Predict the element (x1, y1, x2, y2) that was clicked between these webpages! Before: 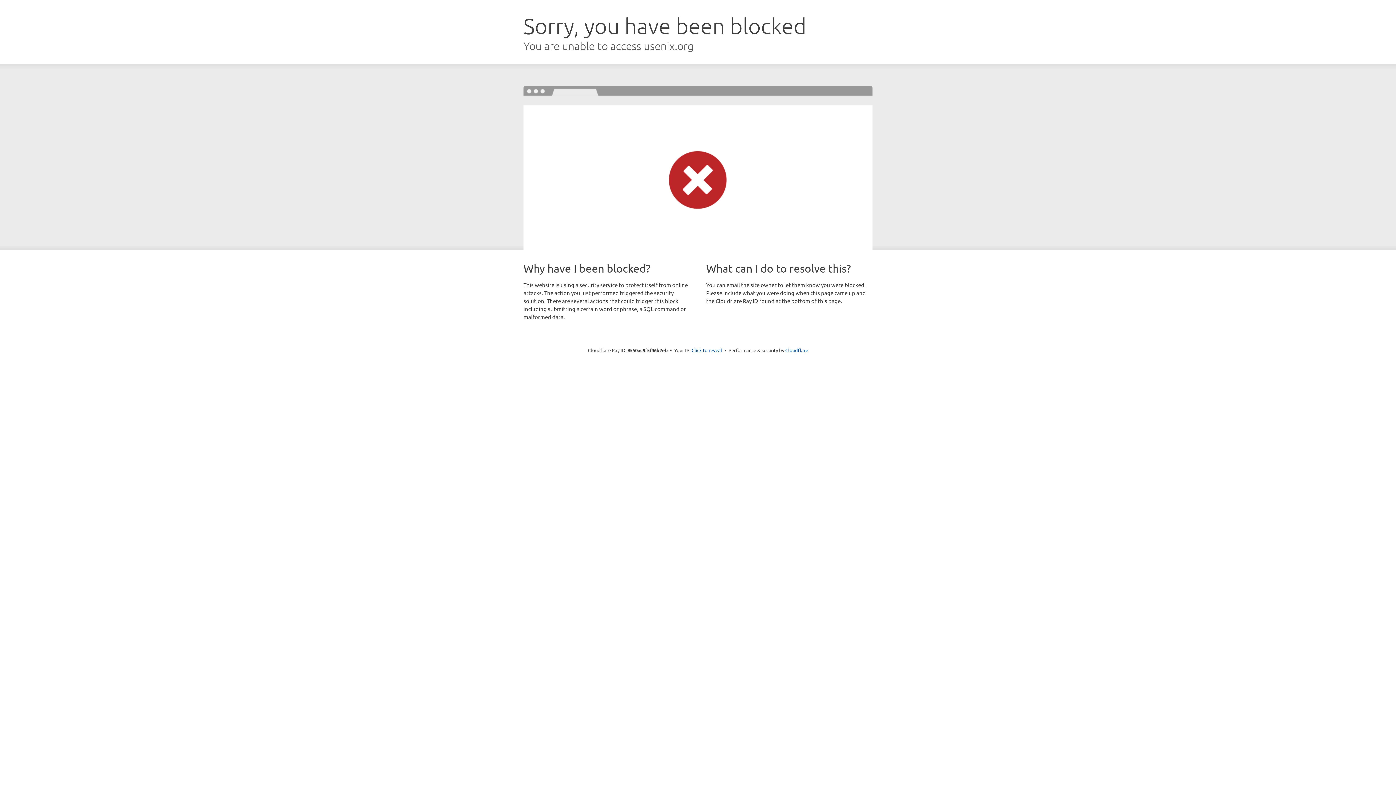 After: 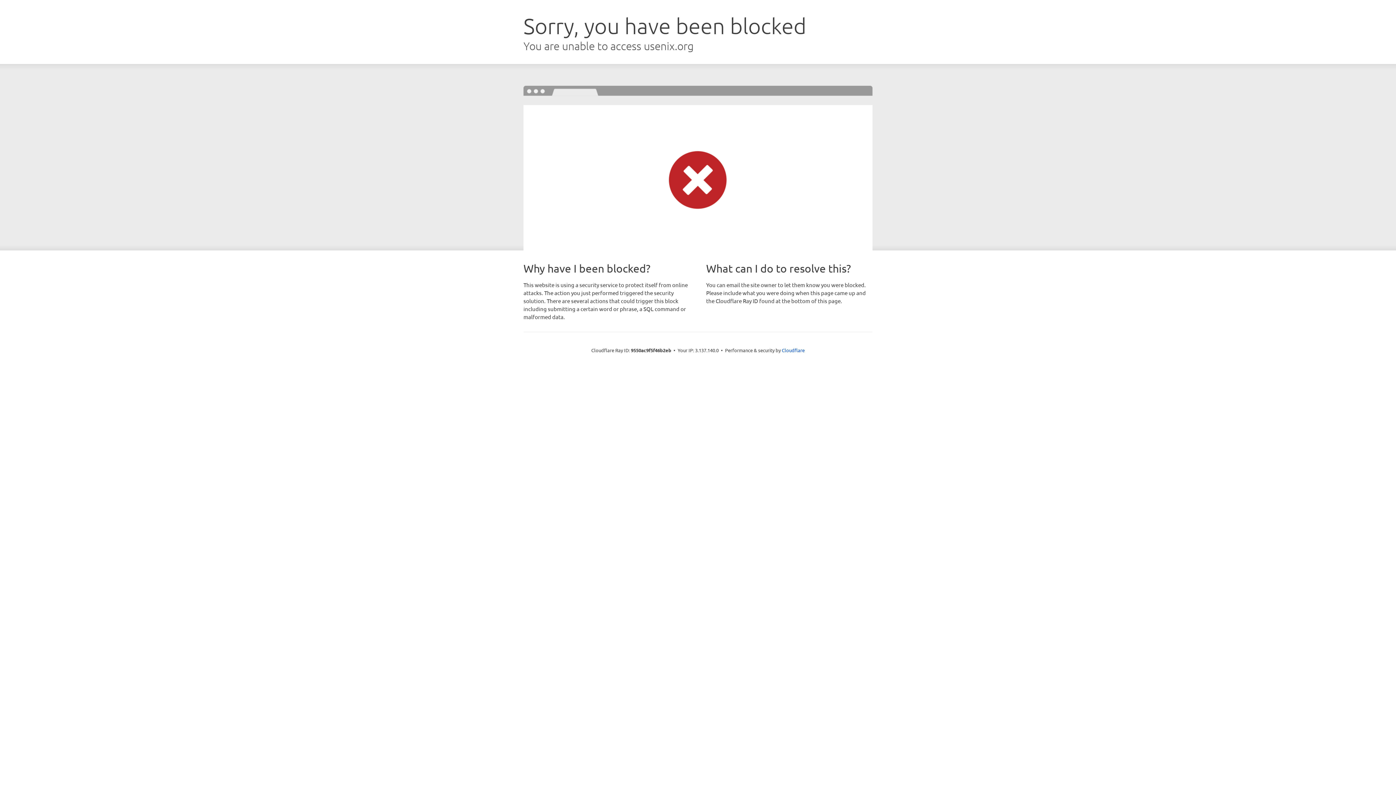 Action: bbox: (691, 346, 722, 353) label: Click to reveal